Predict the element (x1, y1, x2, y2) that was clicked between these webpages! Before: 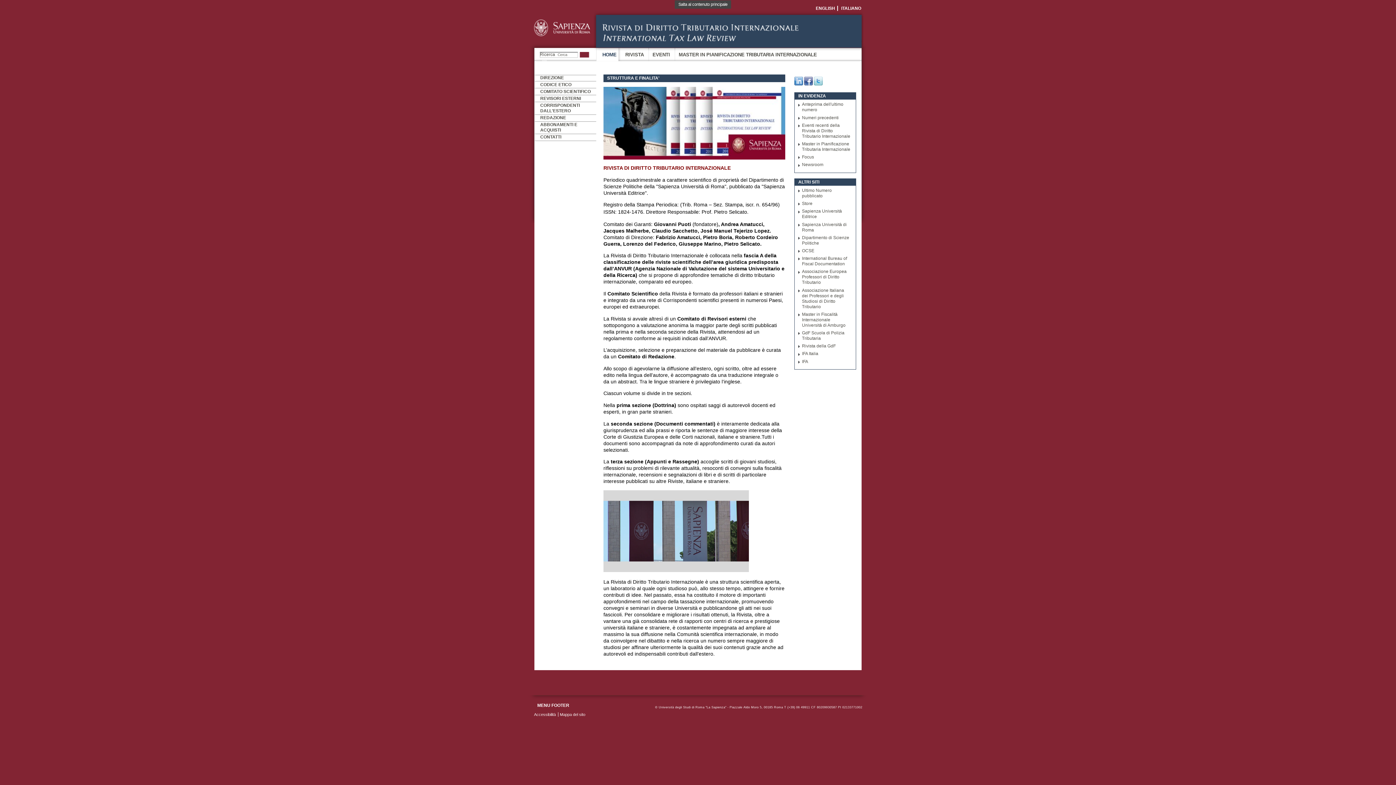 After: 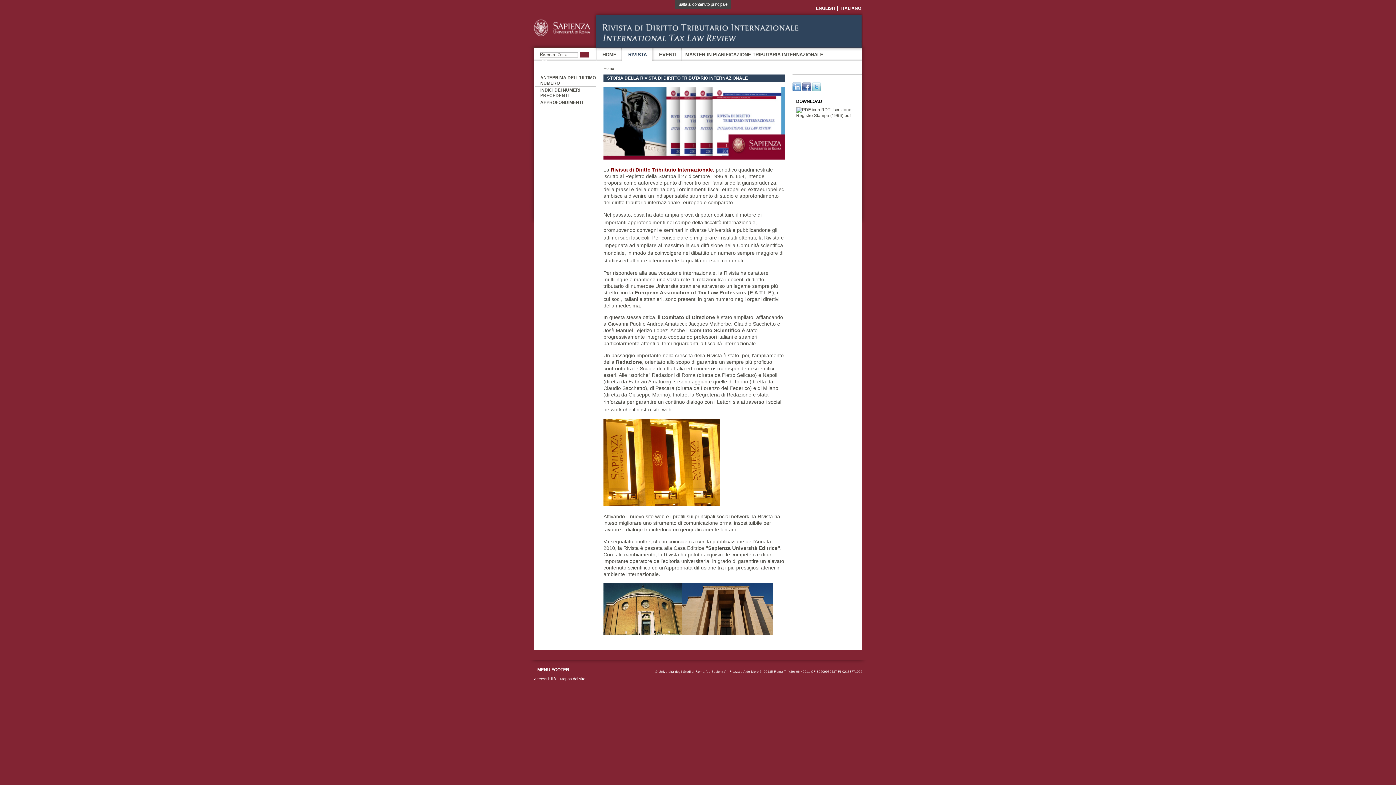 Action: bbox: (621, 48, 649, 61) label: RIVISTA